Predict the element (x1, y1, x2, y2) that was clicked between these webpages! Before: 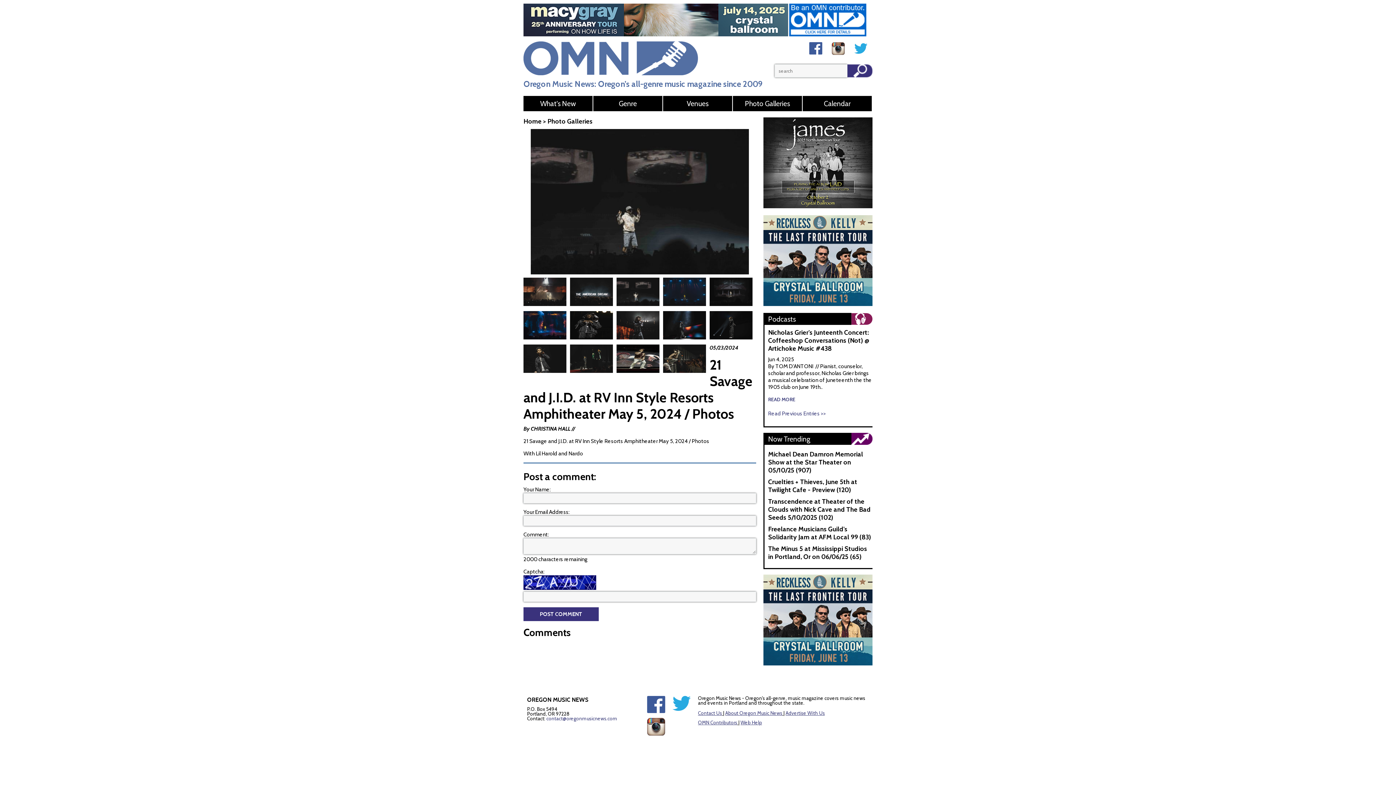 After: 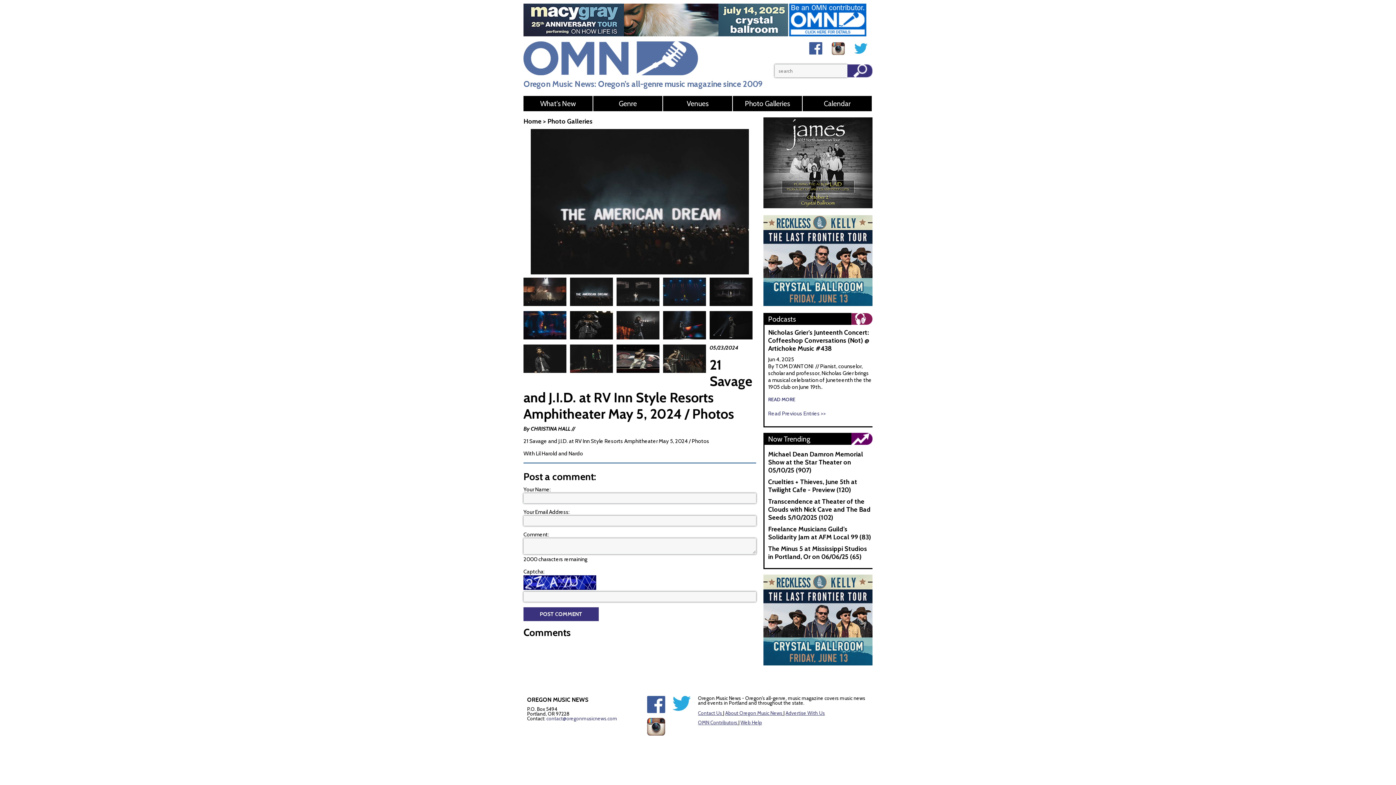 Action: bbox: (570, 277, 613, 307)